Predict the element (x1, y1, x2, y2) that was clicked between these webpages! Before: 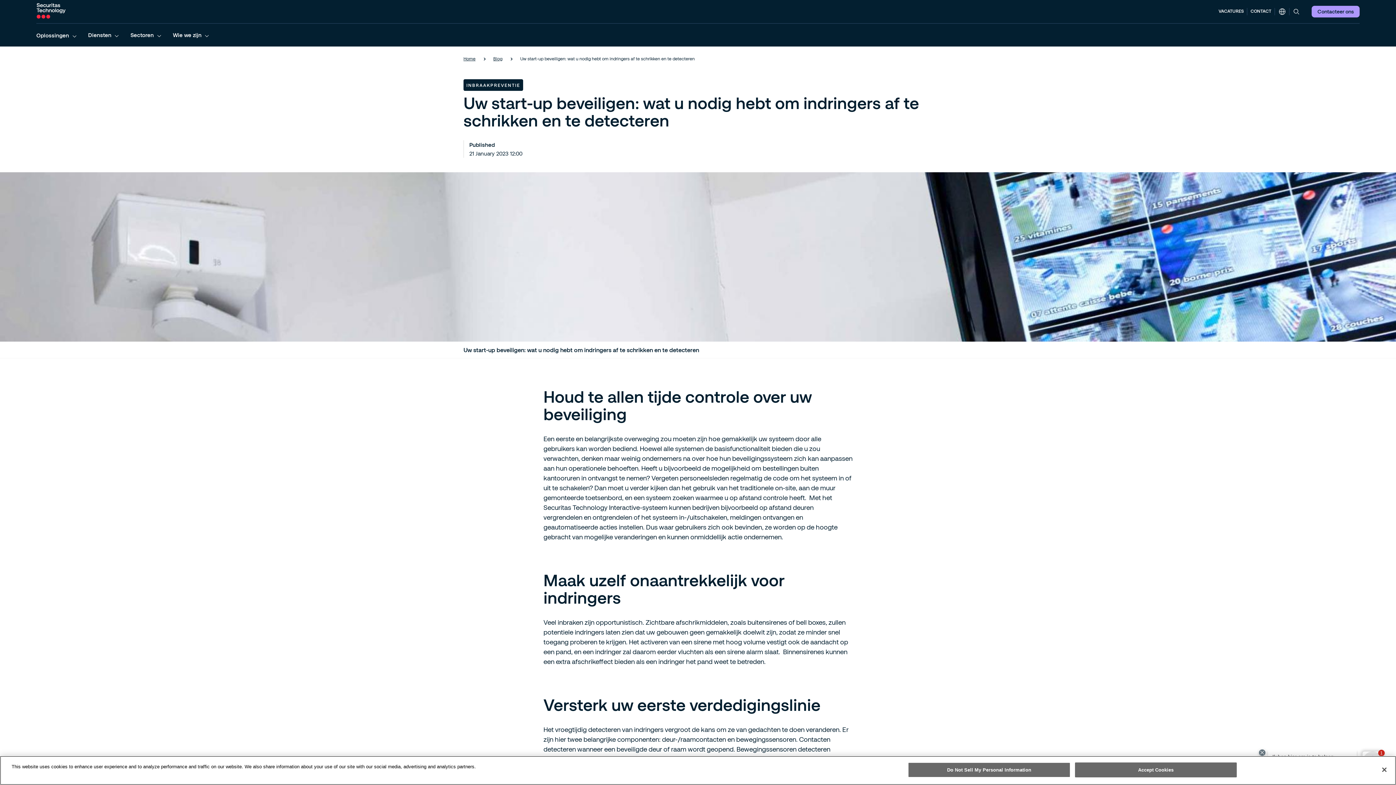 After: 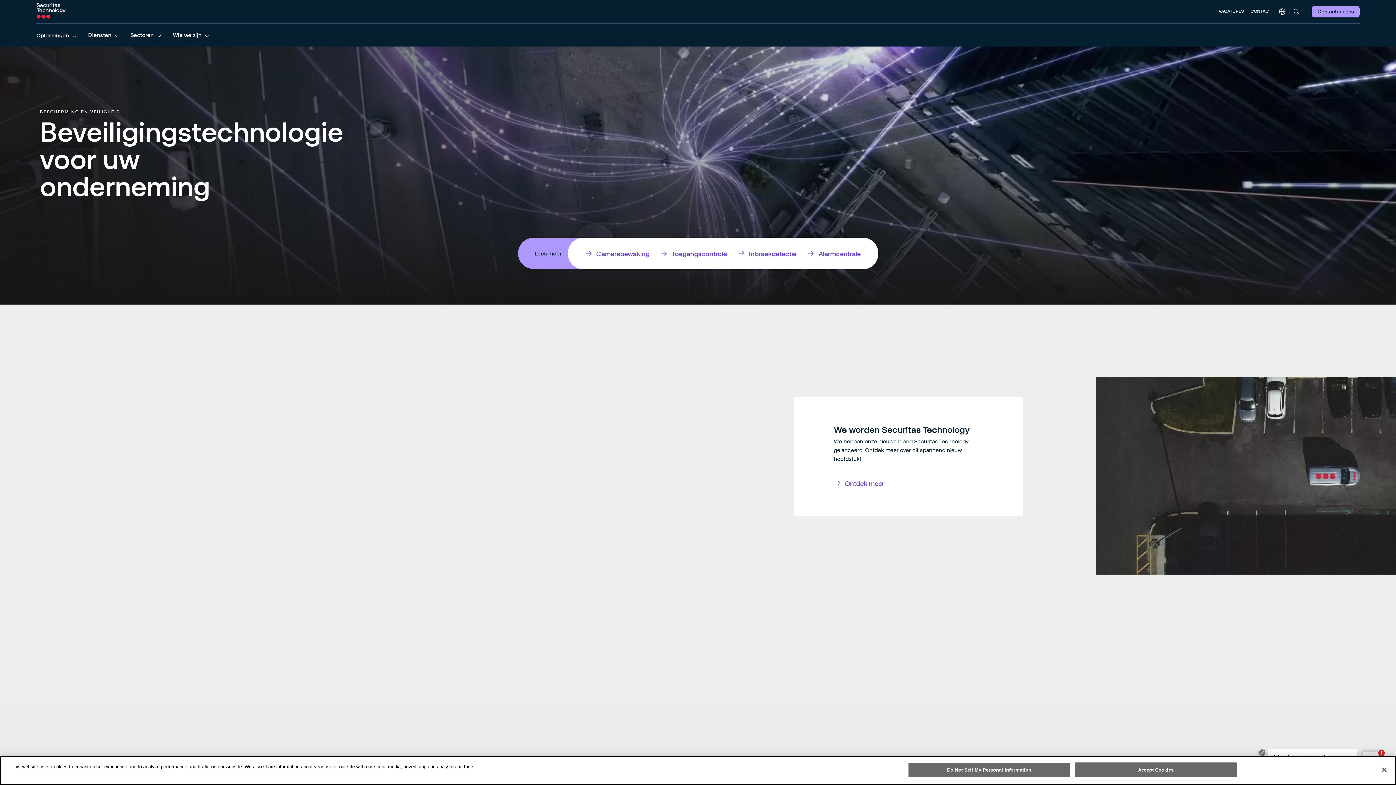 Action: label: Home bbox: (463, 56, 475, 61)